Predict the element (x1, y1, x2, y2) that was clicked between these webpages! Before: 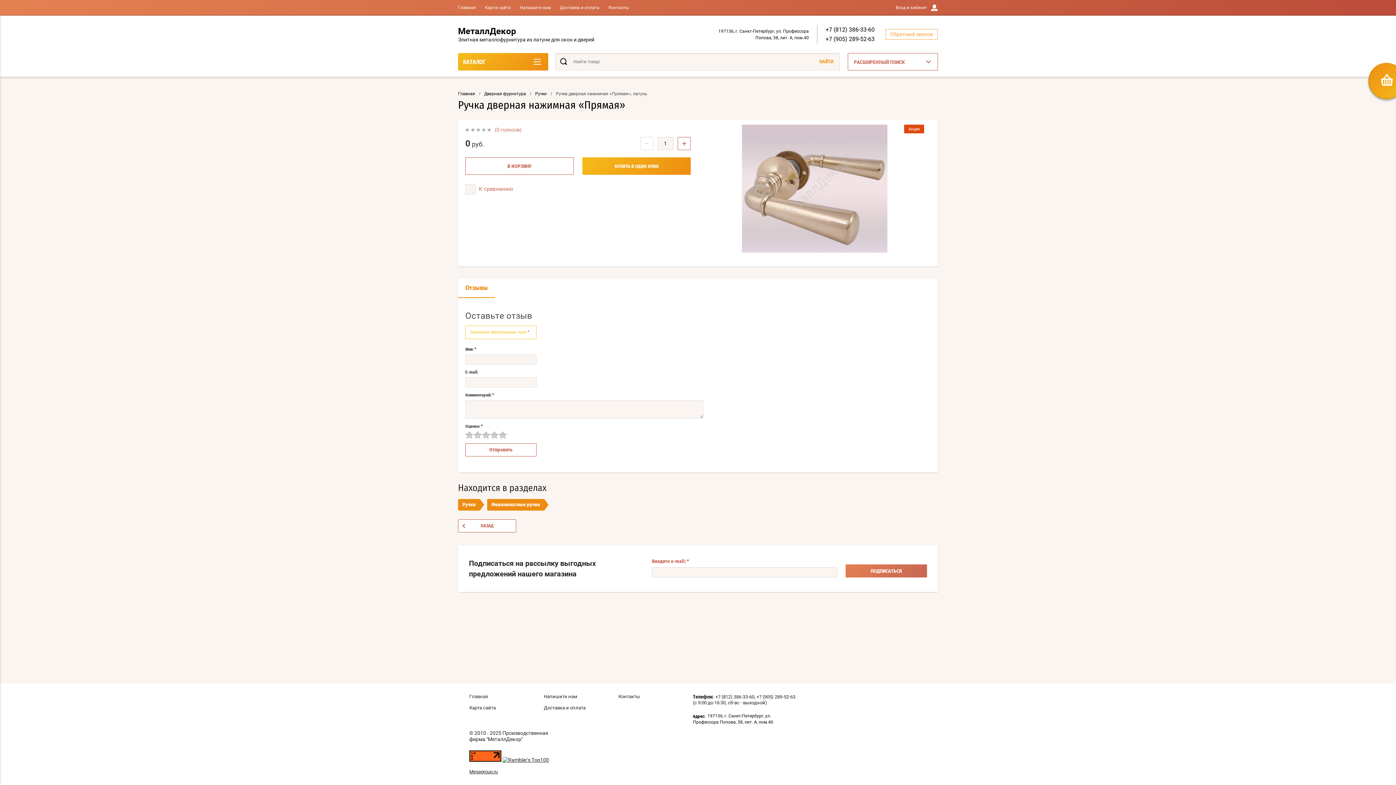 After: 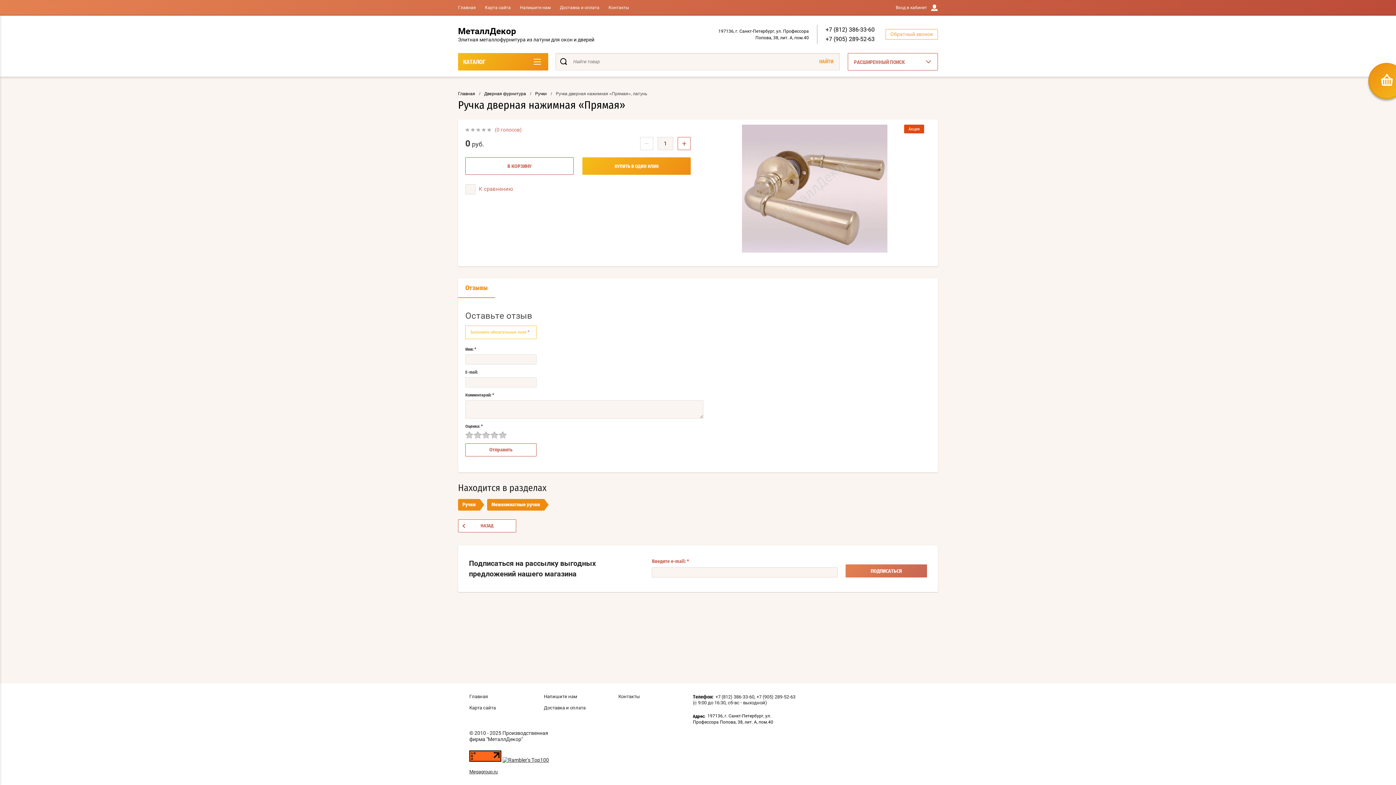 Action: bbox: (825, 35, 874, 42) label: +7 (905) 289-52-63